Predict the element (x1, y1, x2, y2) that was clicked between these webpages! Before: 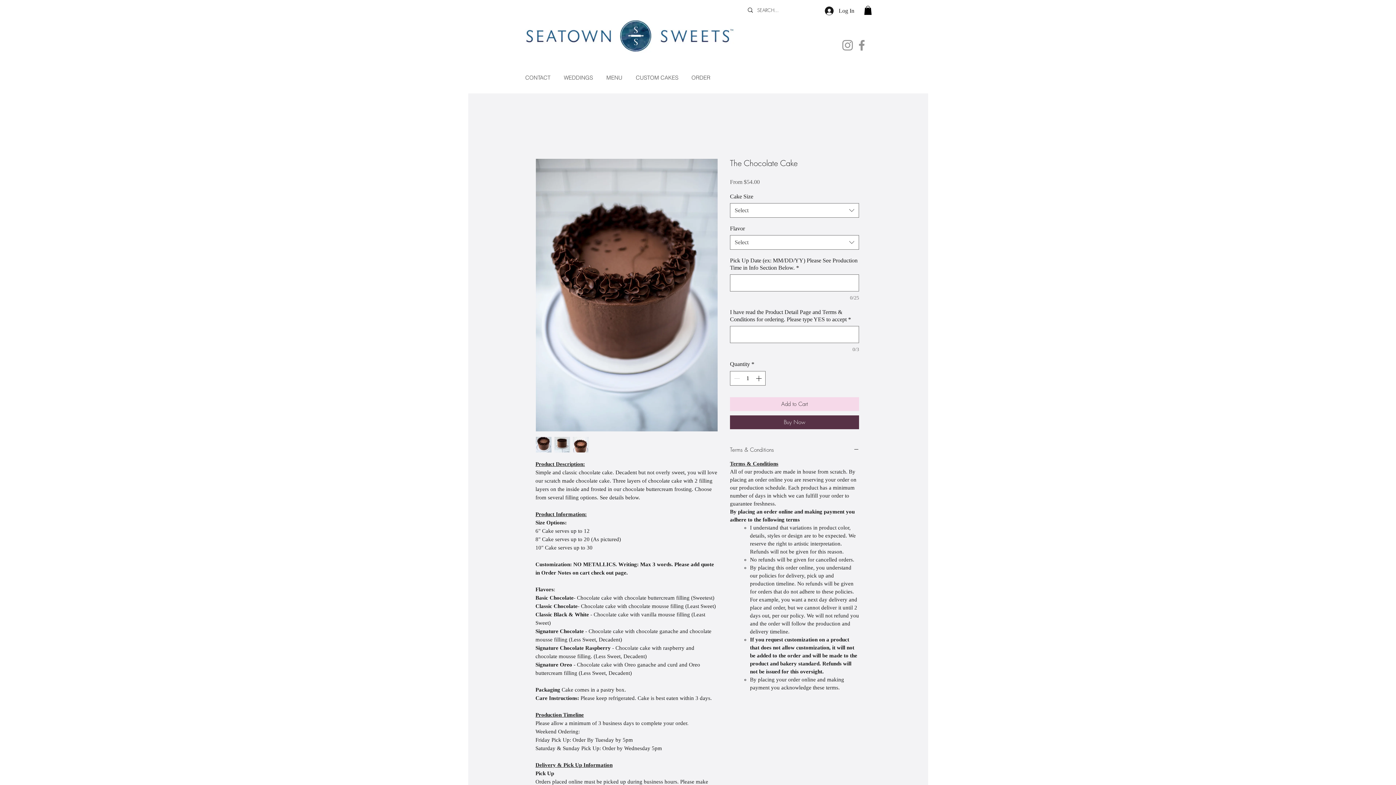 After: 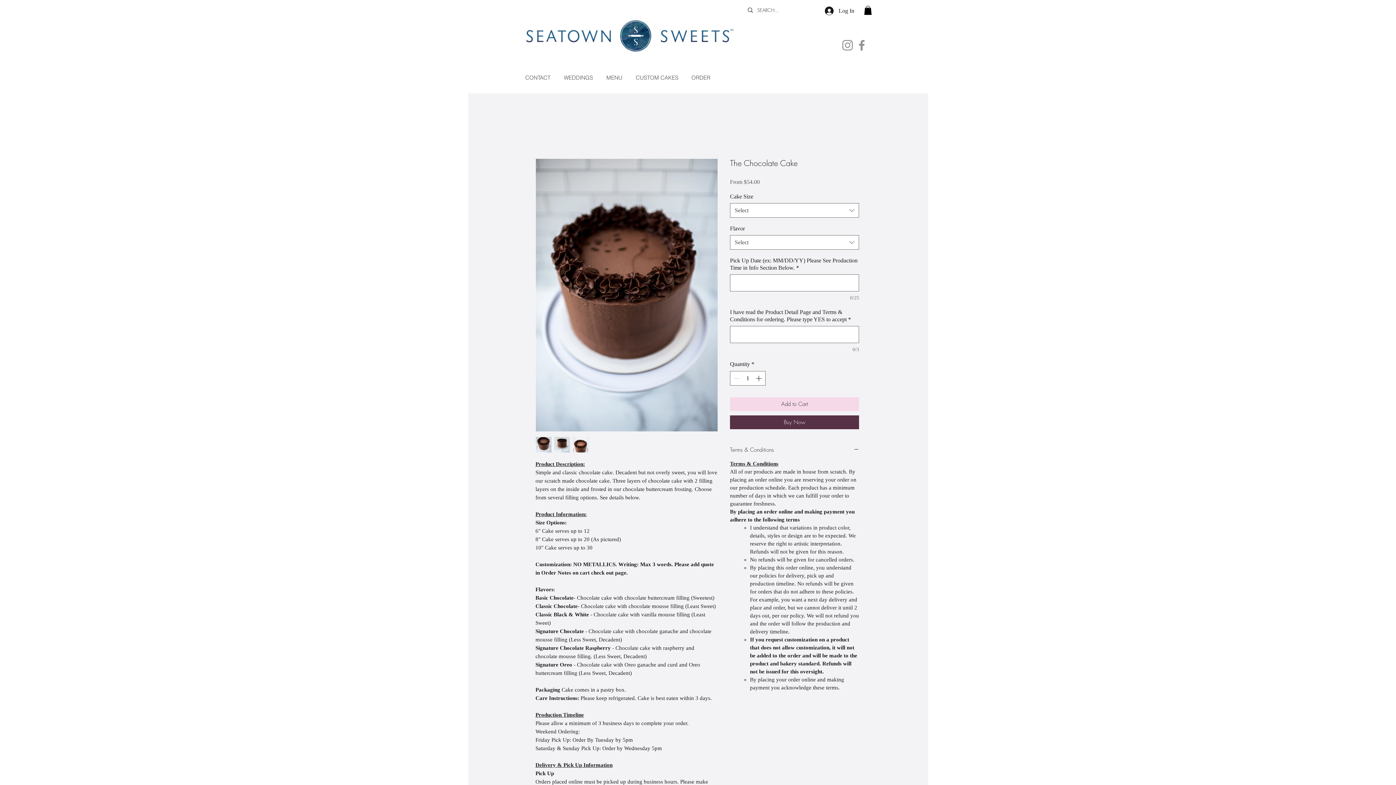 Action: bbox: (840, 38, 854, 52) label: Instagram